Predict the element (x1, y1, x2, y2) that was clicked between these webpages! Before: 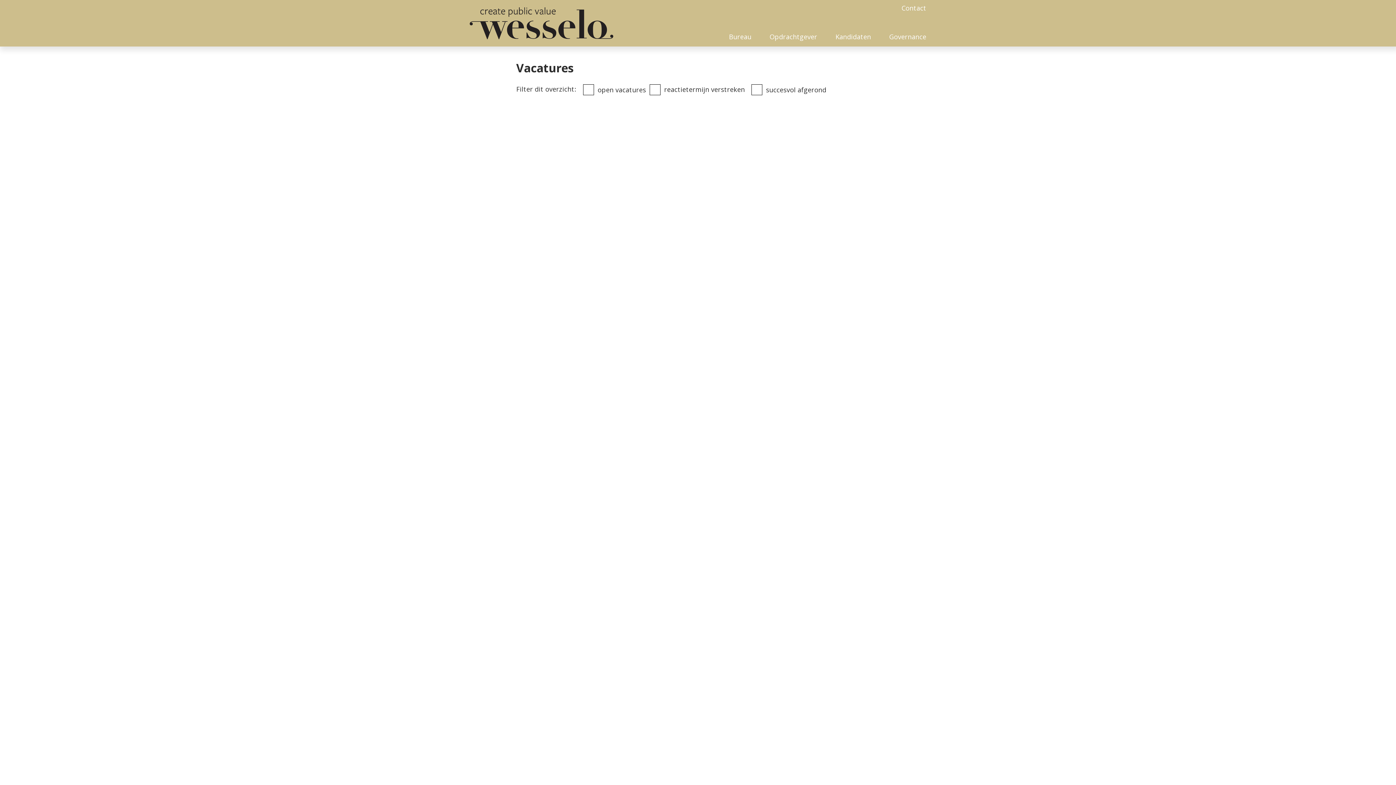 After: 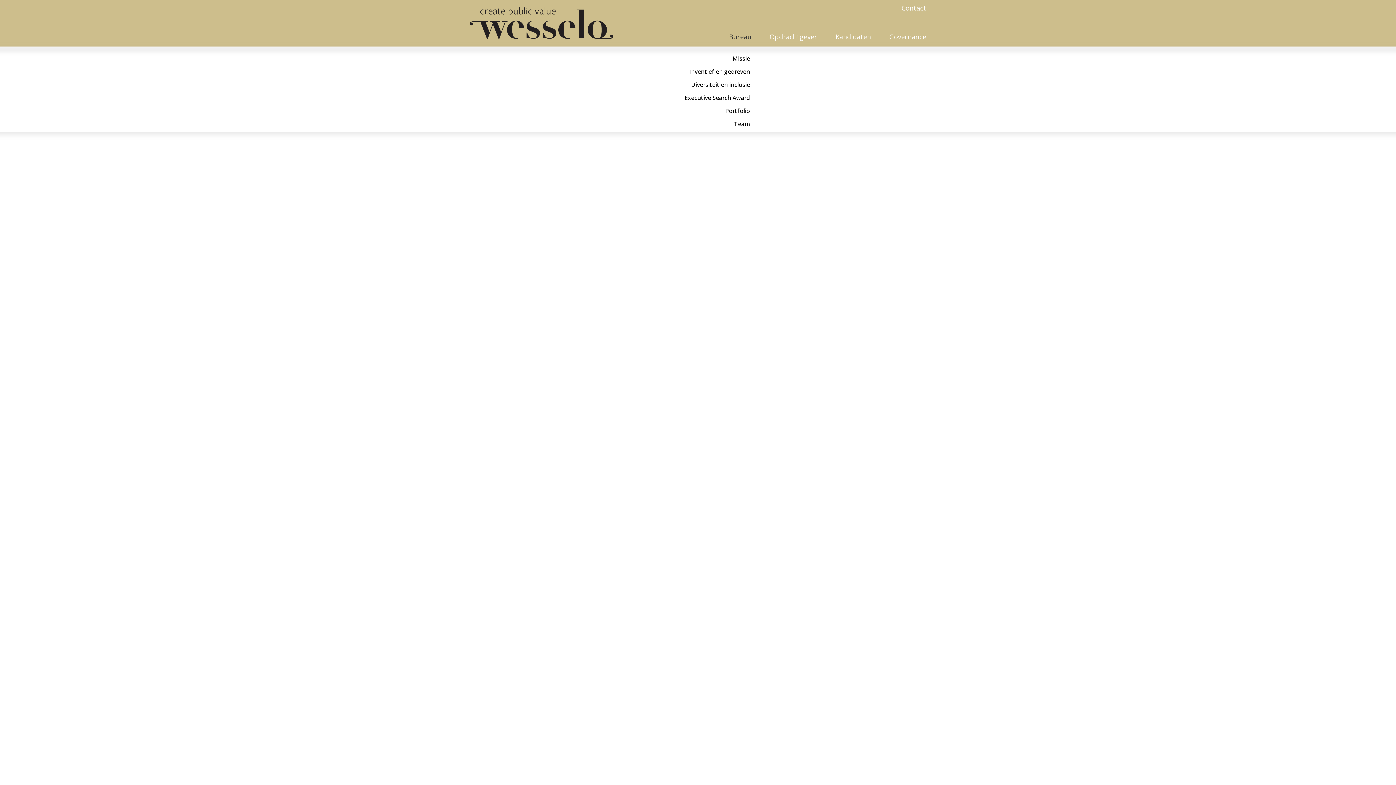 Action: bbox: (729, 23, 751, 46) label: Bureau